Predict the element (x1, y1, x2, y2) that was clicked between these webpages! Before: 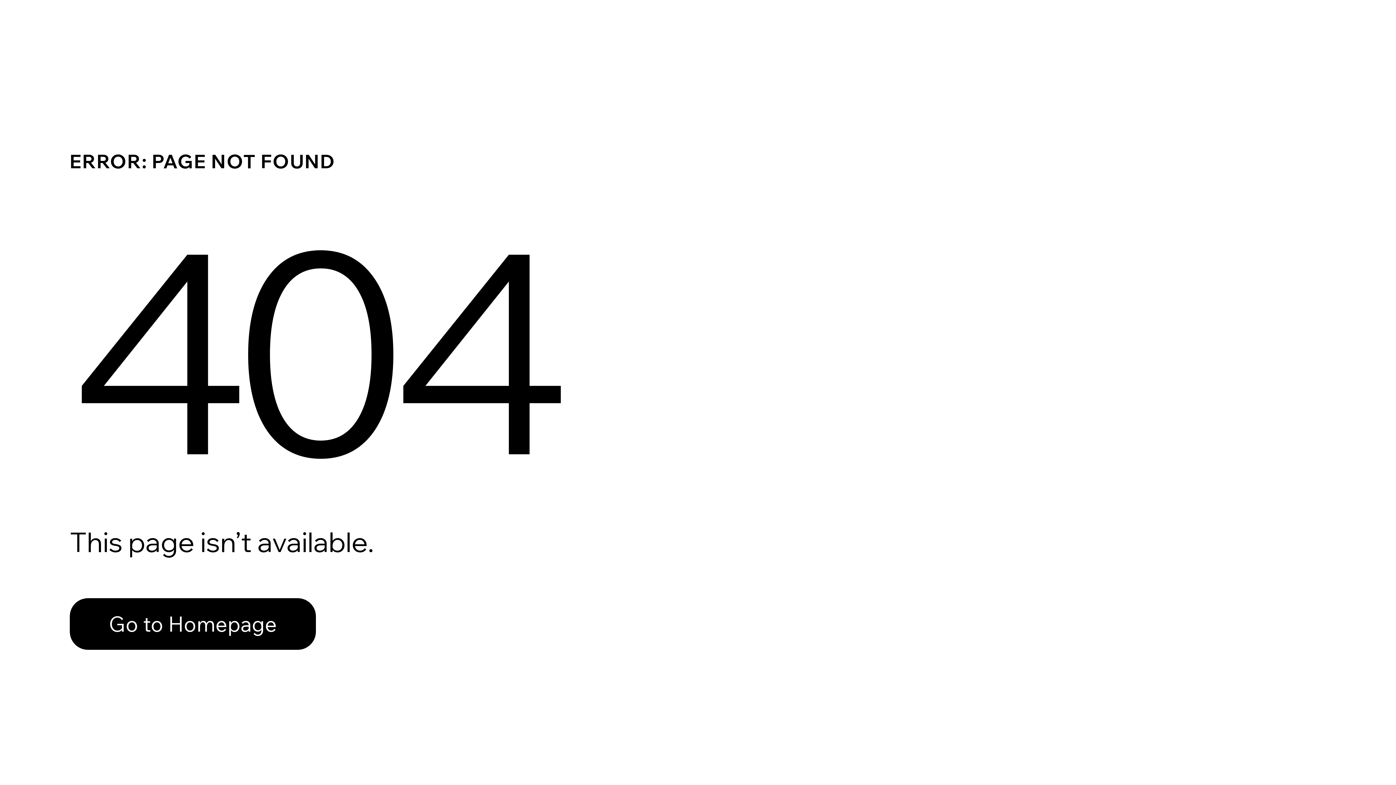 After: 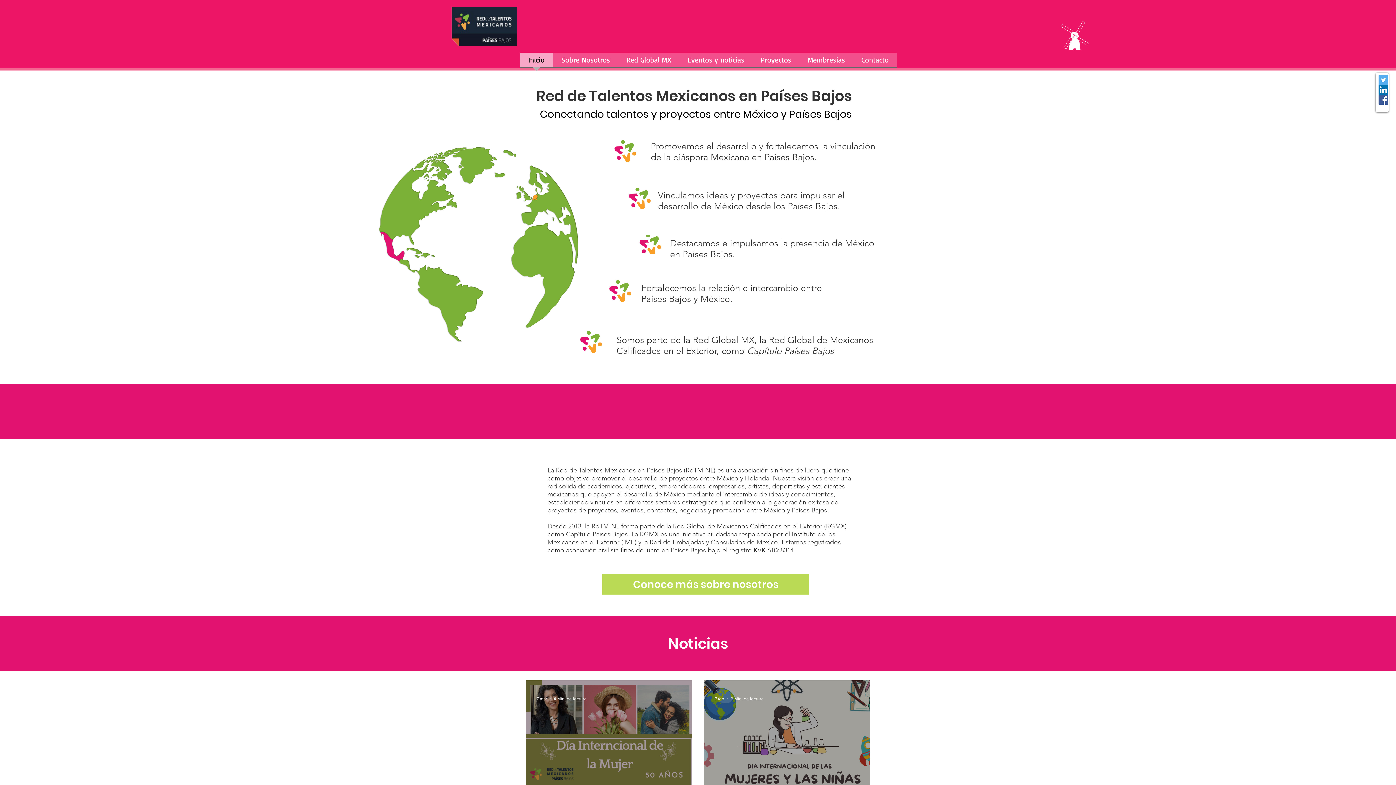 Action: label: Go to Homepage bbox: (69, 582, 768, 659)